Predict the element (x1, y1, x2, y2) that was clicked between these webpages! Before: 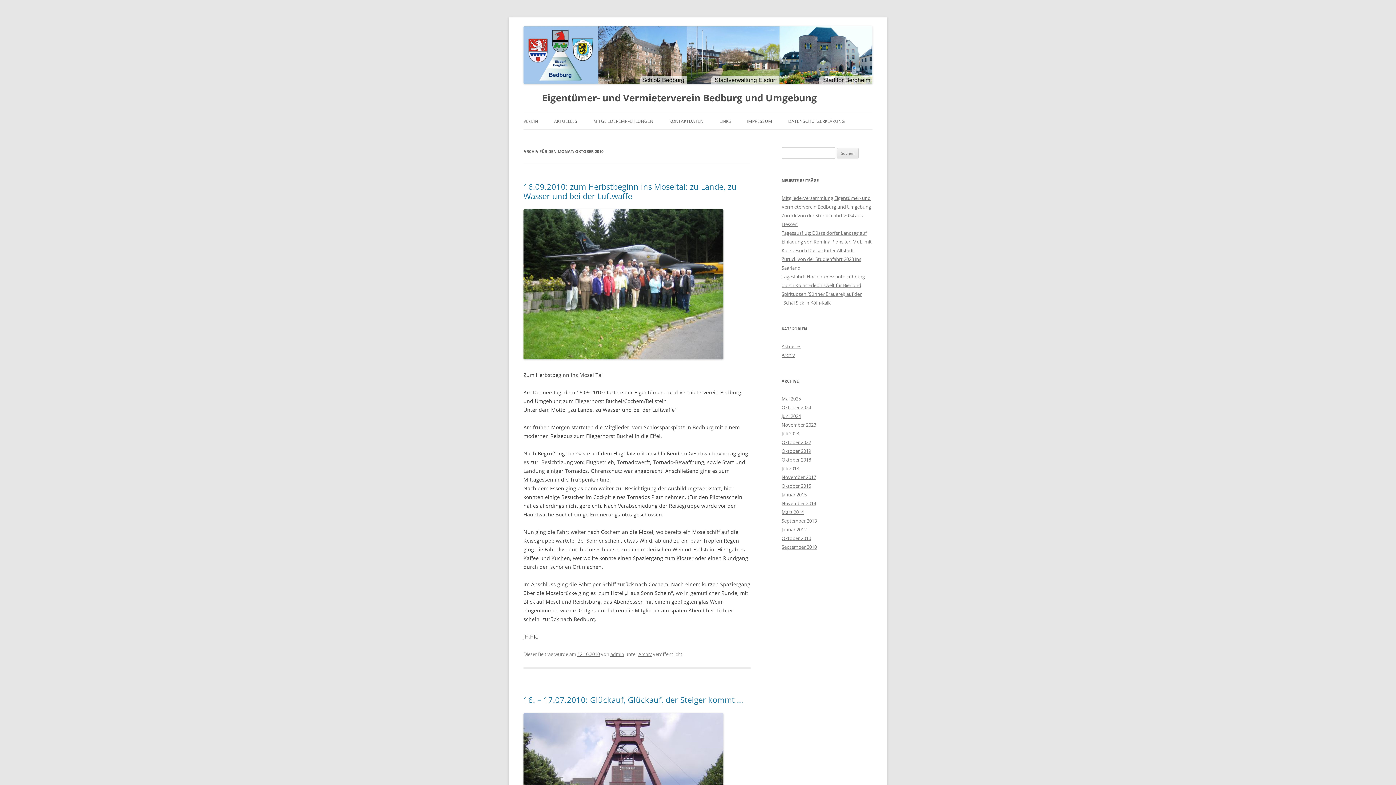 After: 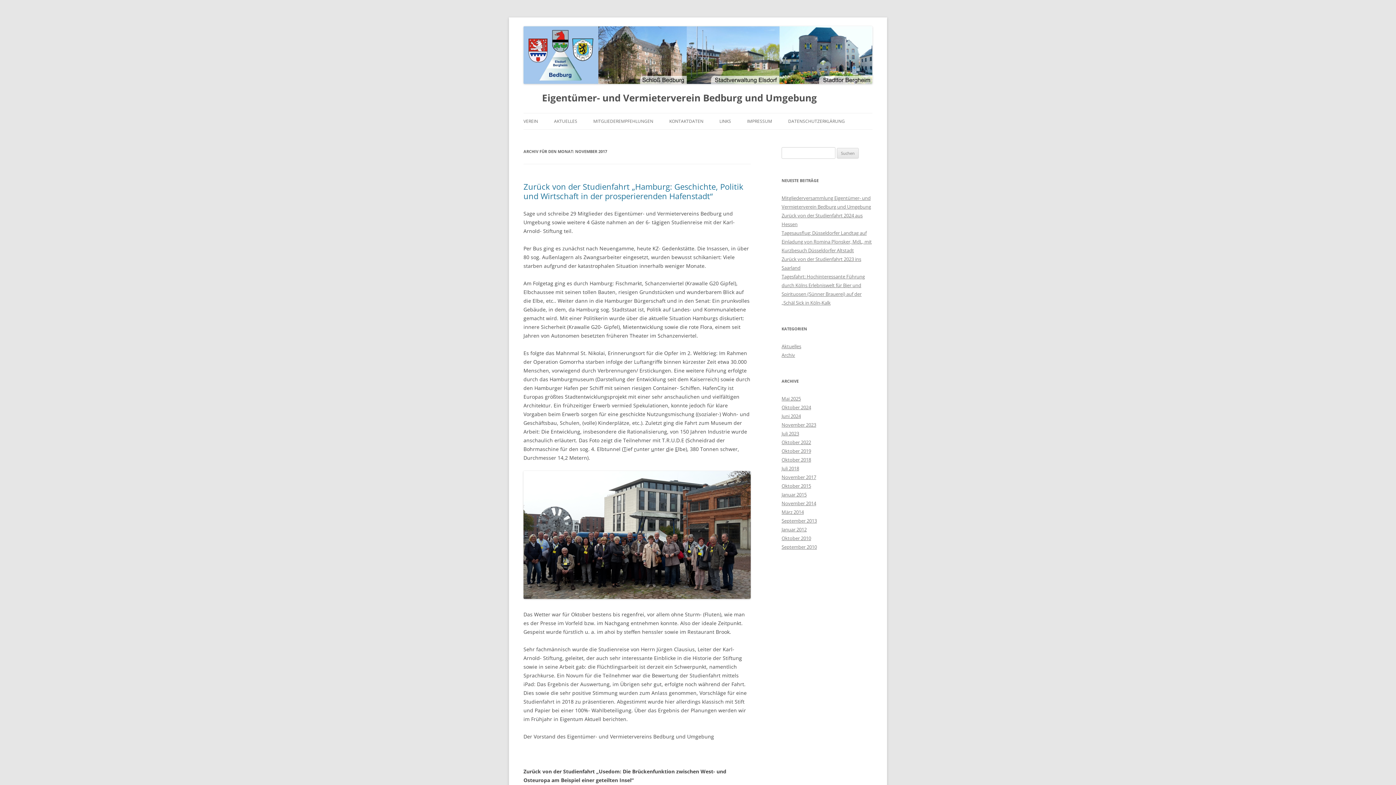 Action: bbox: (781, 474, 816, 480) label: November 2017